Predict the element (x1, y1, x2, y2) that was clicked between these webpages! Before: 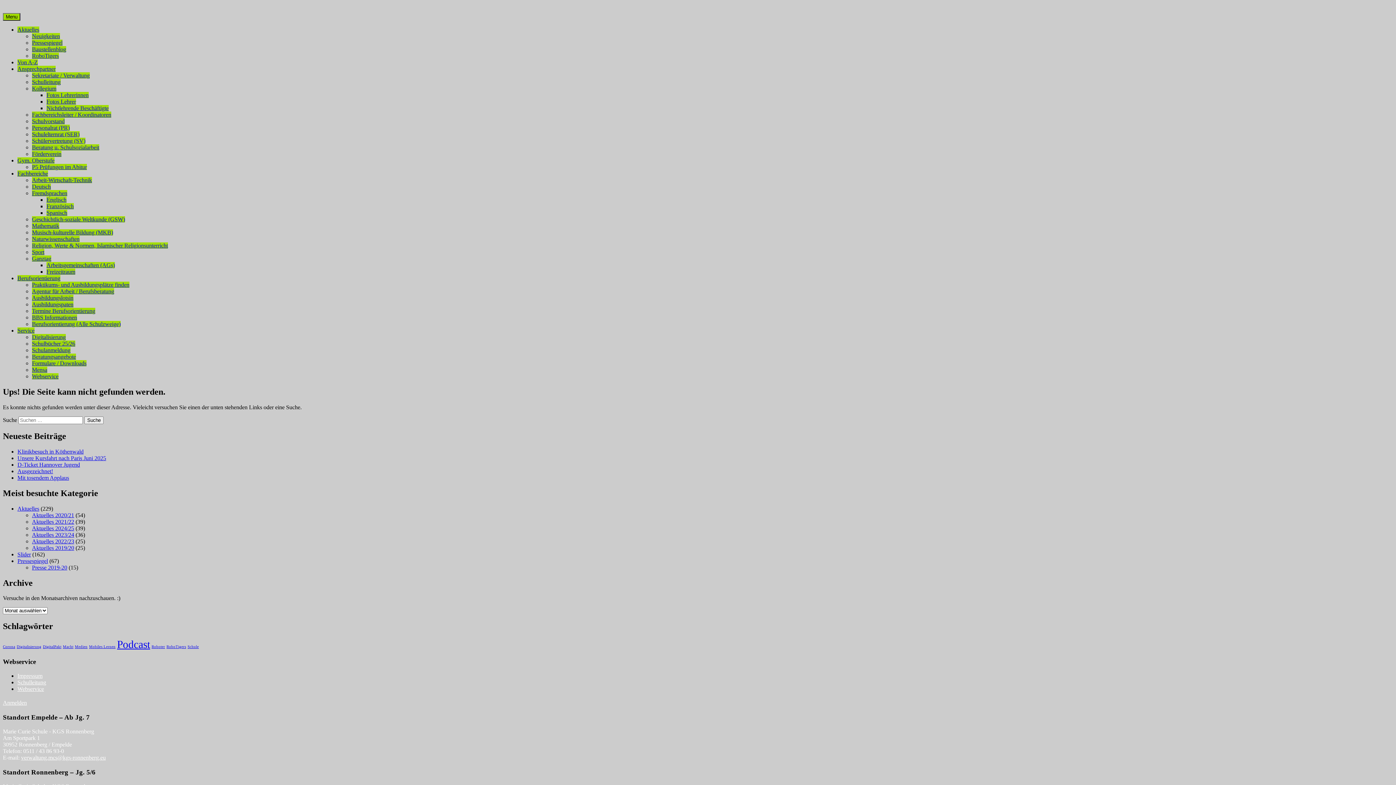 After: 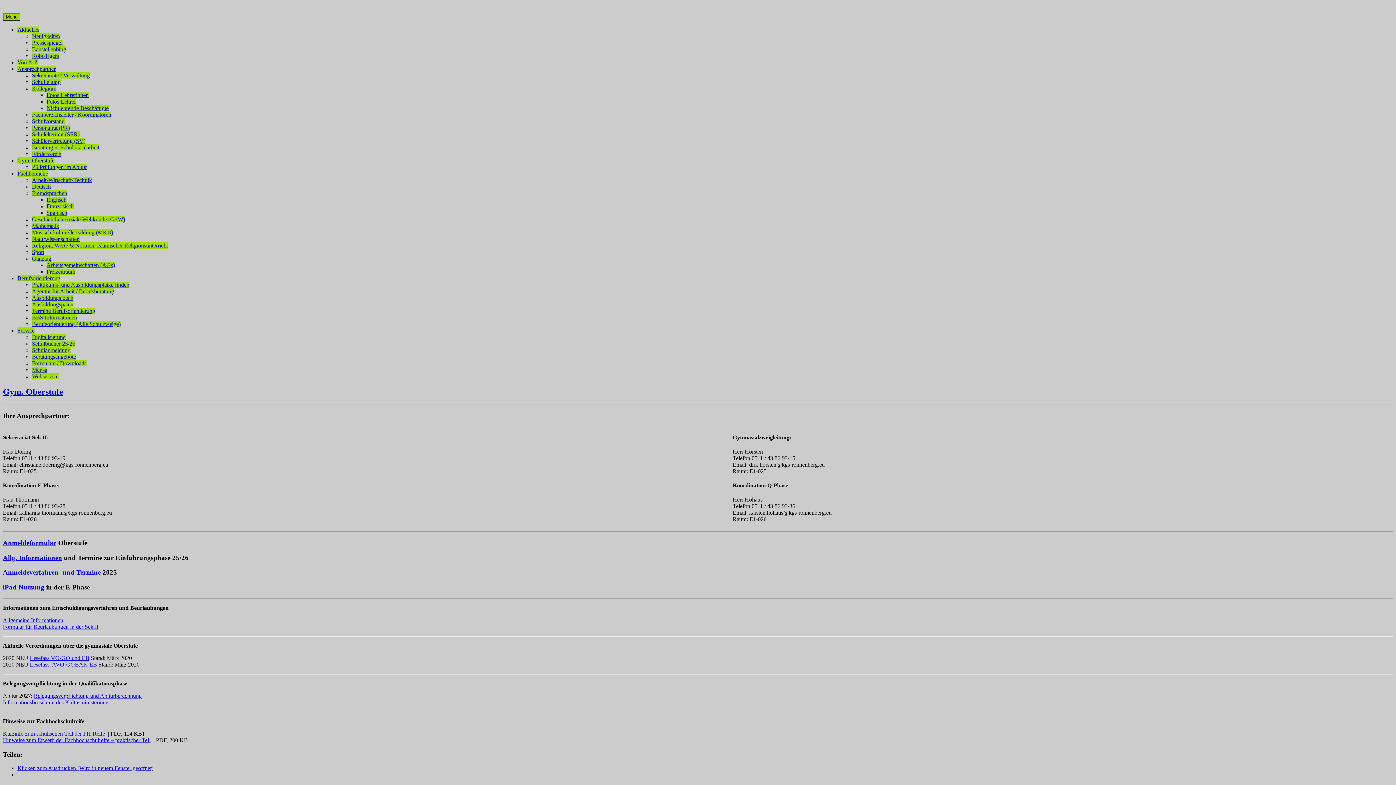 Action: bbox: (17, 157, 54, 163) label: Gym. Oberstufe